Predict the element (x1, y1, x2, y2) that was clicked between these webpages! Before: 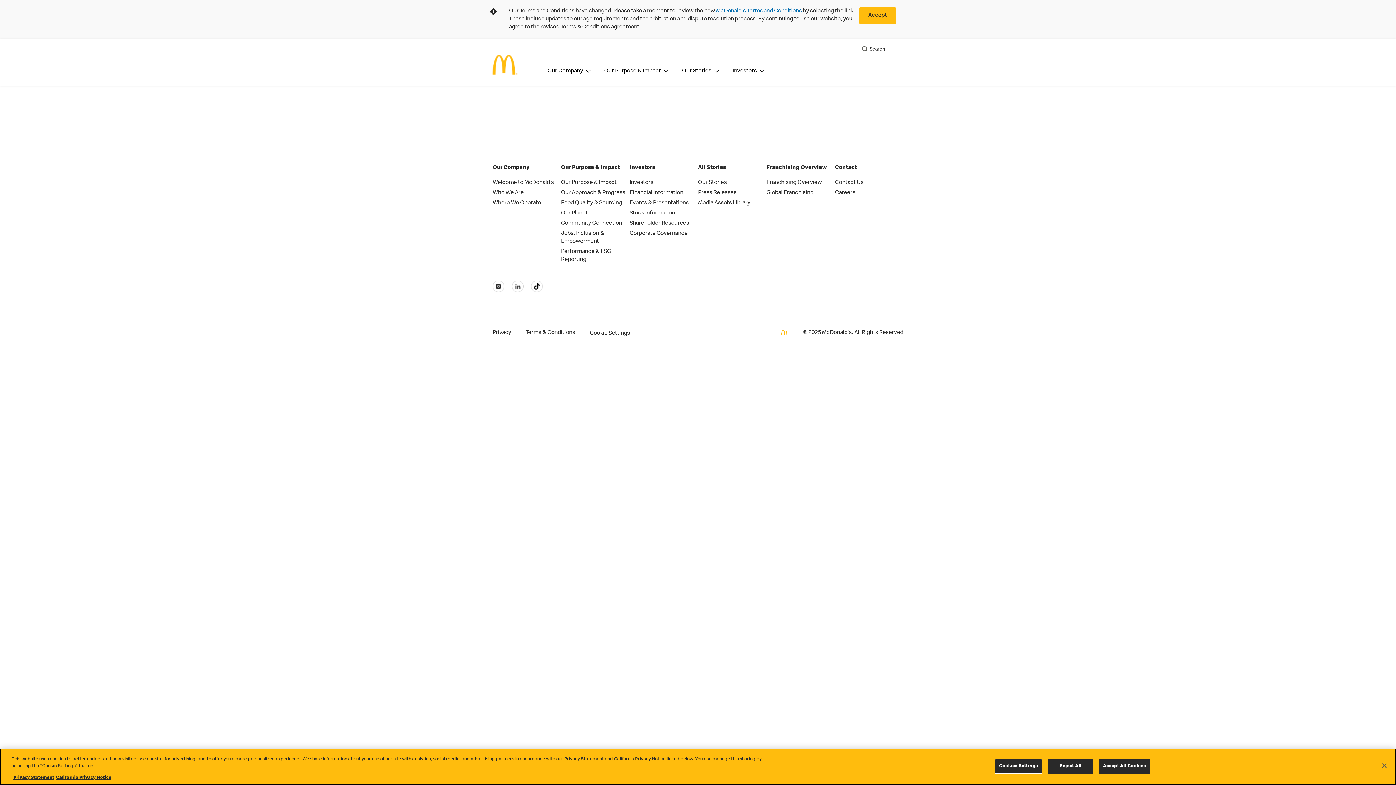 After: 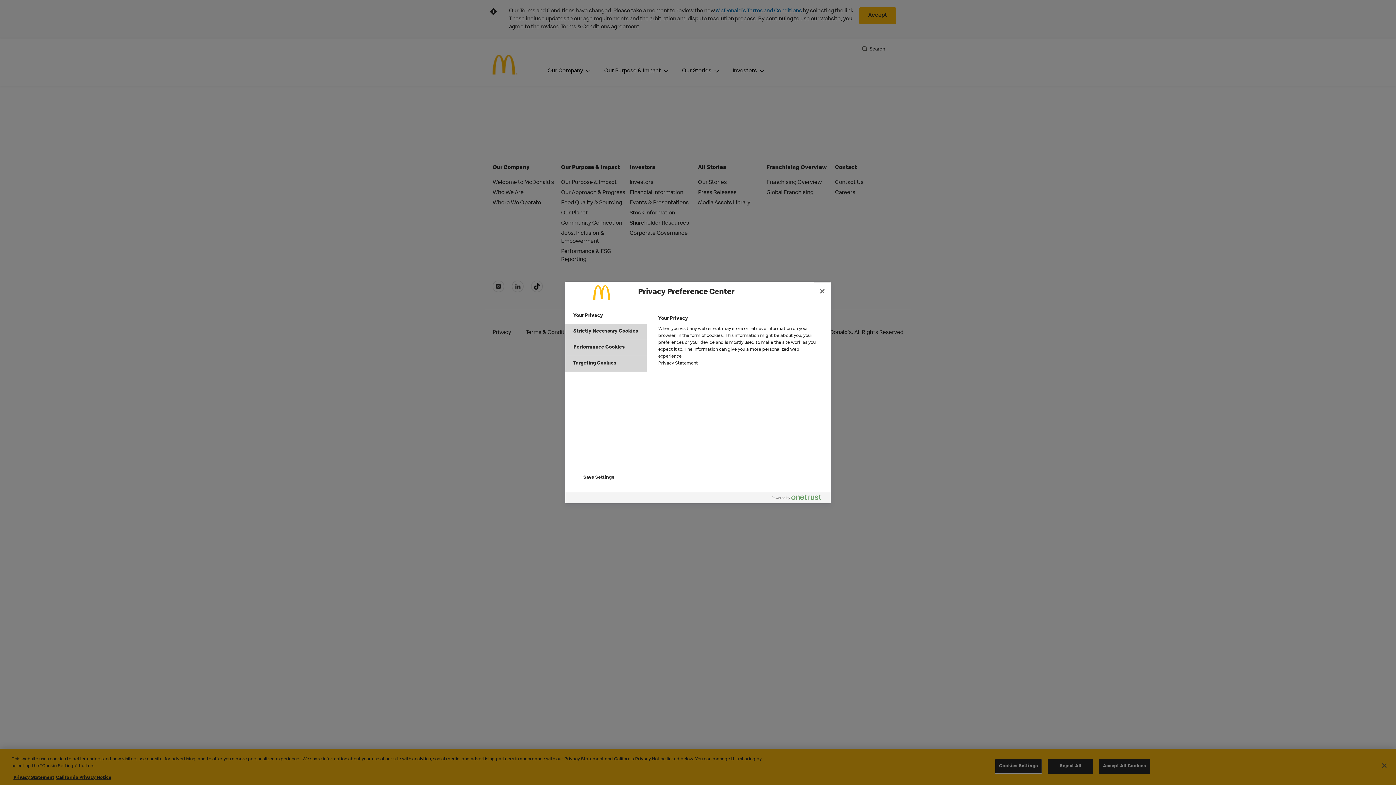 Action: bbox: (995, 759, 1042, 774) label: Cookies Settings